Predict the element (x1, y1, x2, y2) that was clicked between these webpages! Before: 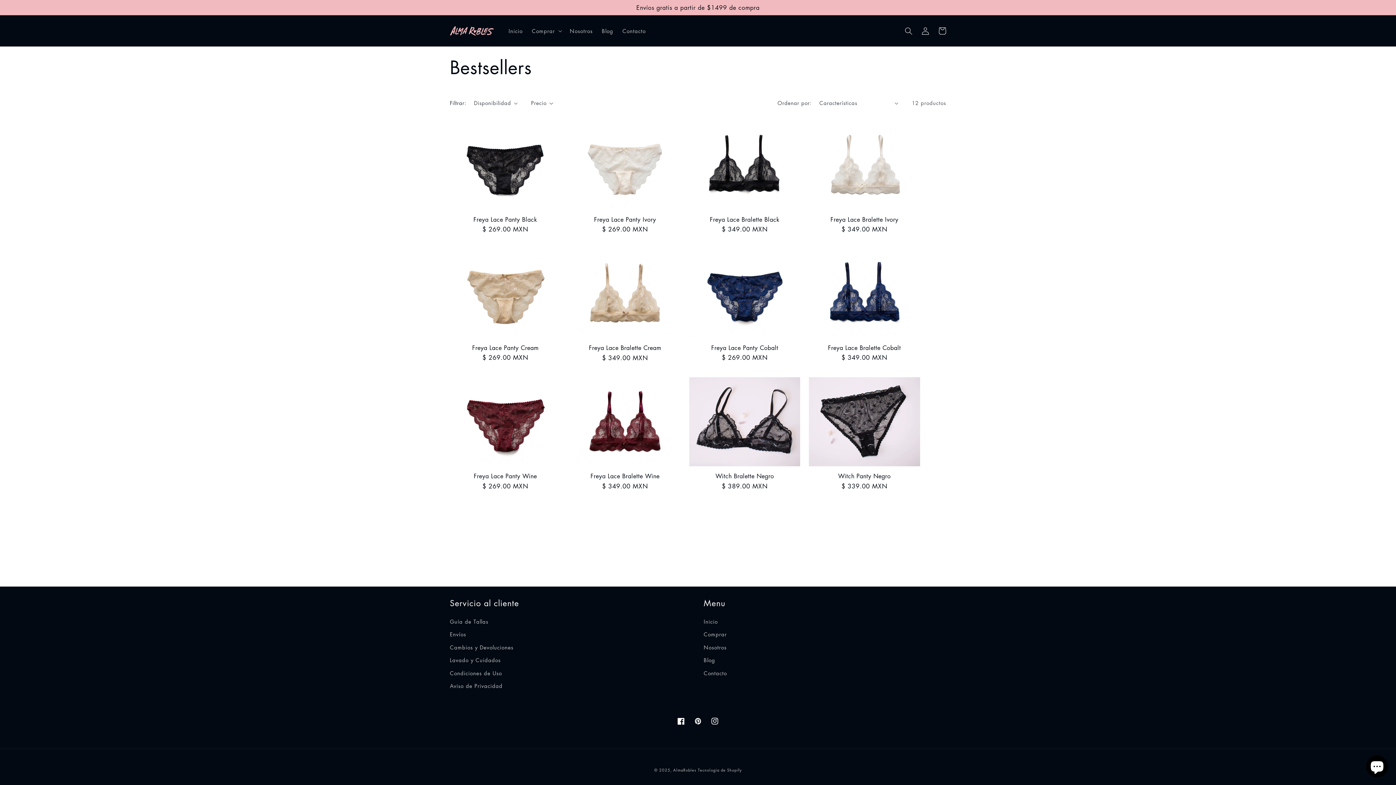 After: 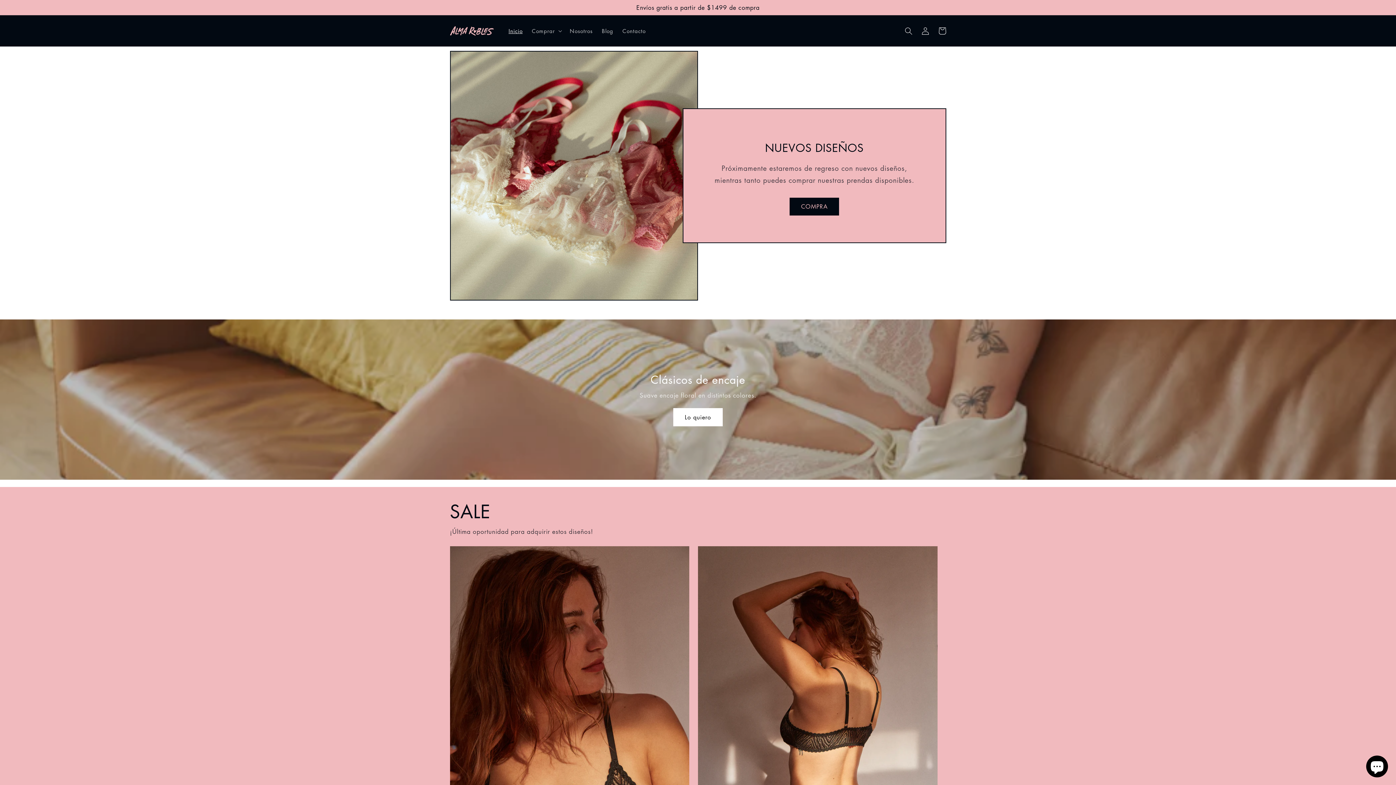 Action: label: AlmaRobles bbox: (673, 767, 696, 773)